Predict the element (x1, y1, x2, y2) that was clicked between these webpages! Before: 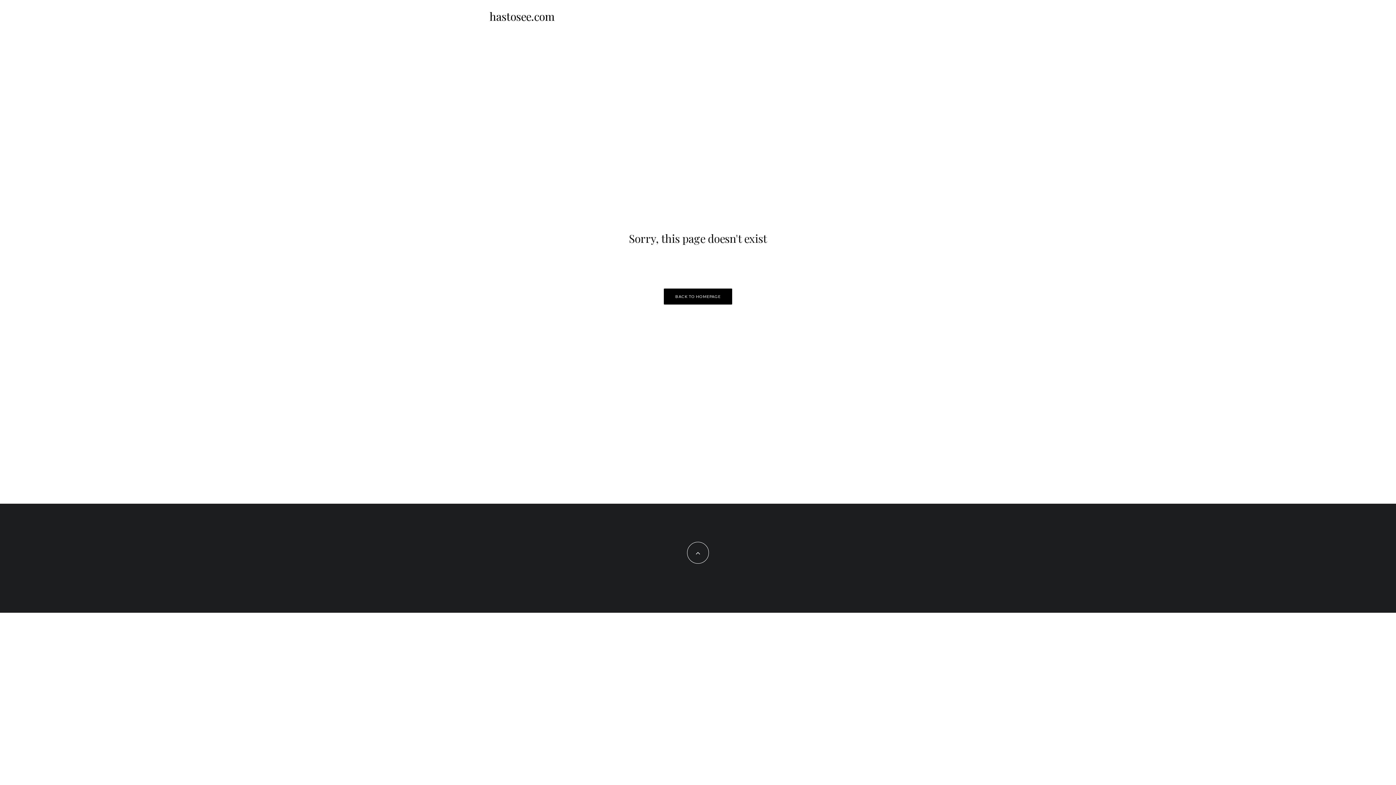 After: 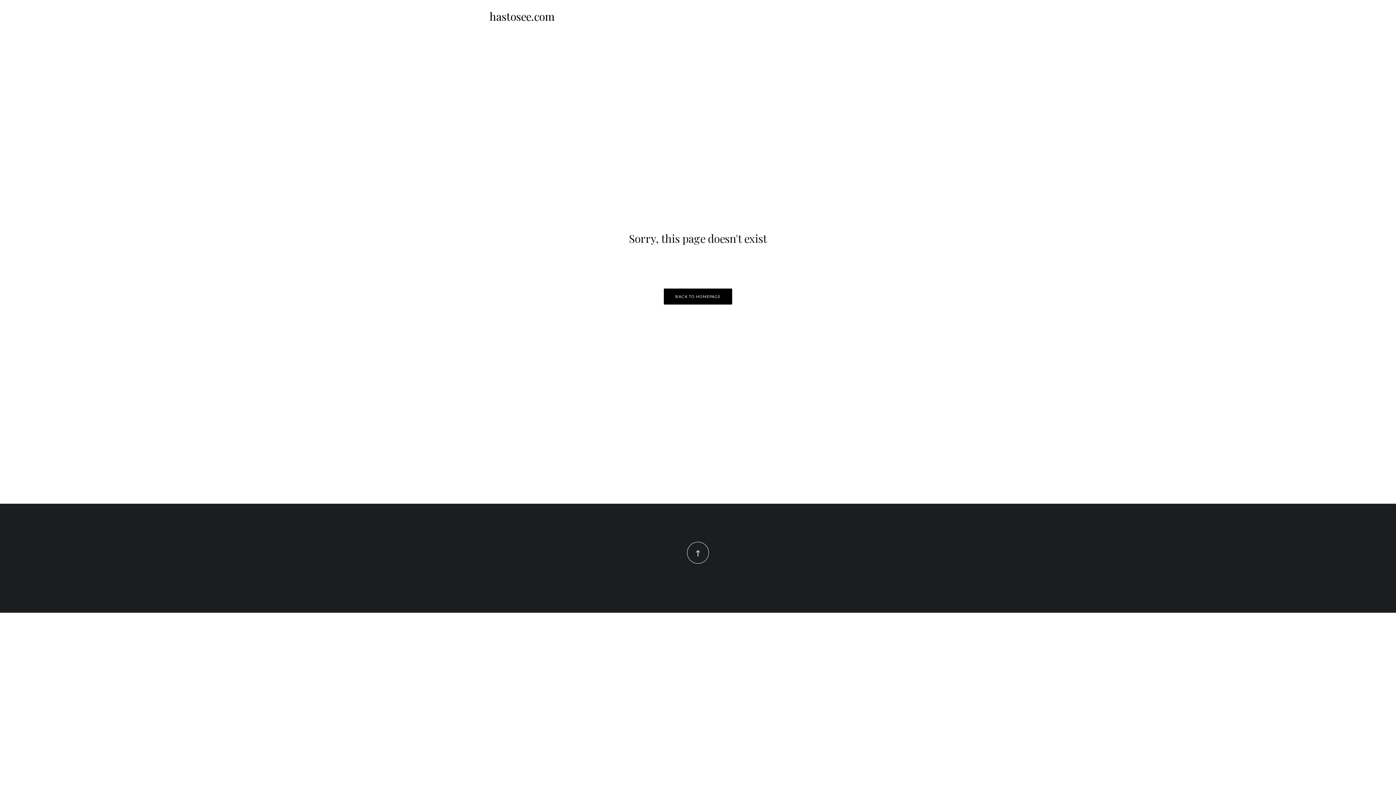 Action: bbox: (687, 542, 709, 564)